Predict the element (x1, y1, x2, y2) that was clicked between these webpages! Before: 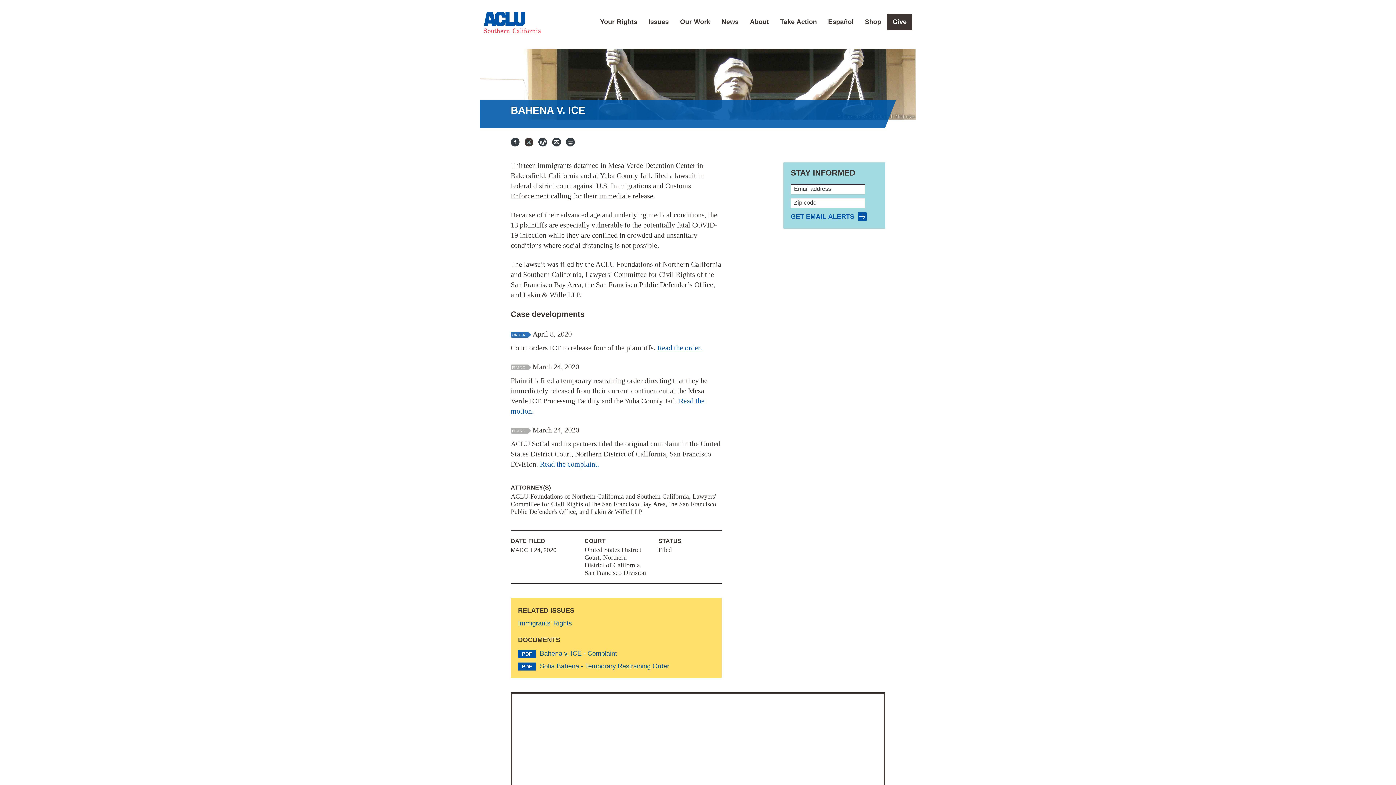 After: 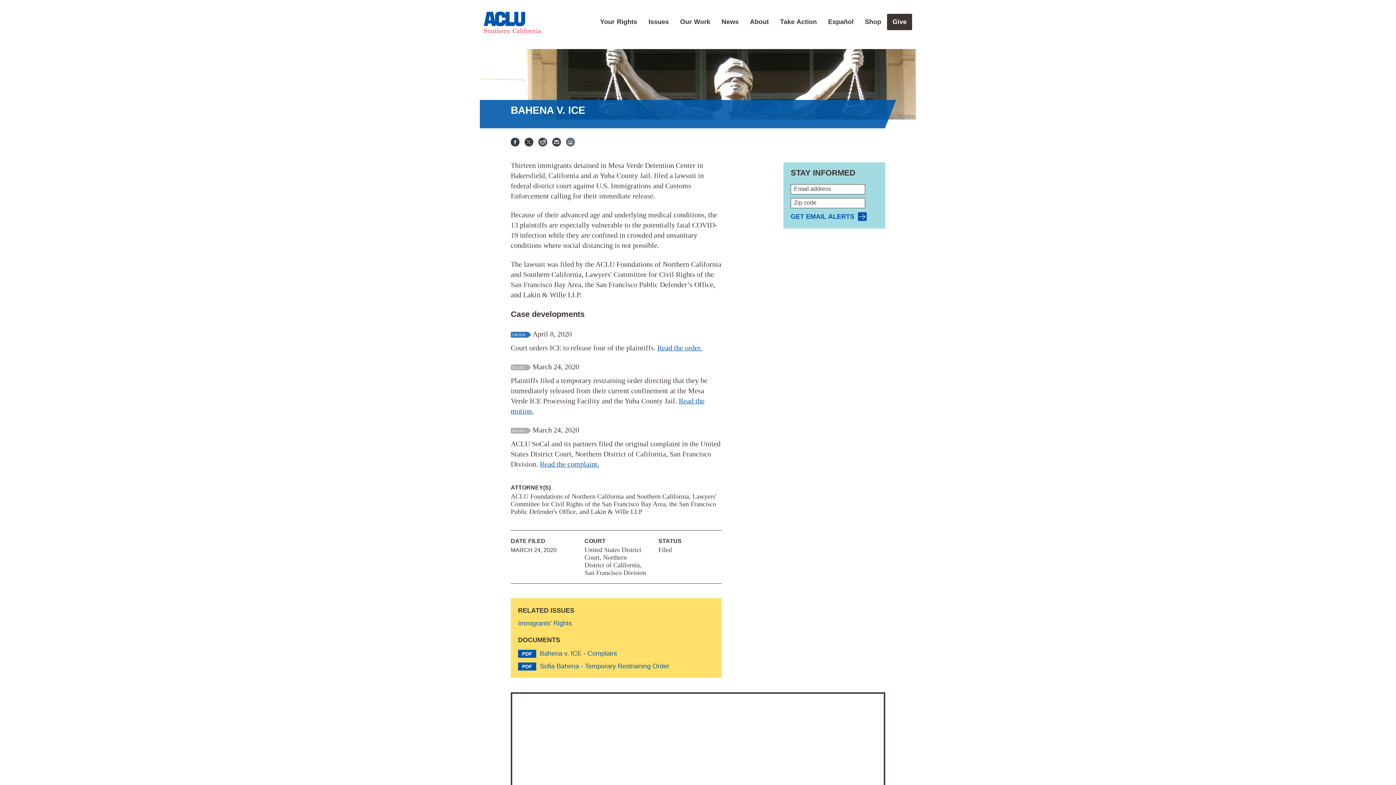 Action: bbox: (566, 137, 574, 146) label: Print